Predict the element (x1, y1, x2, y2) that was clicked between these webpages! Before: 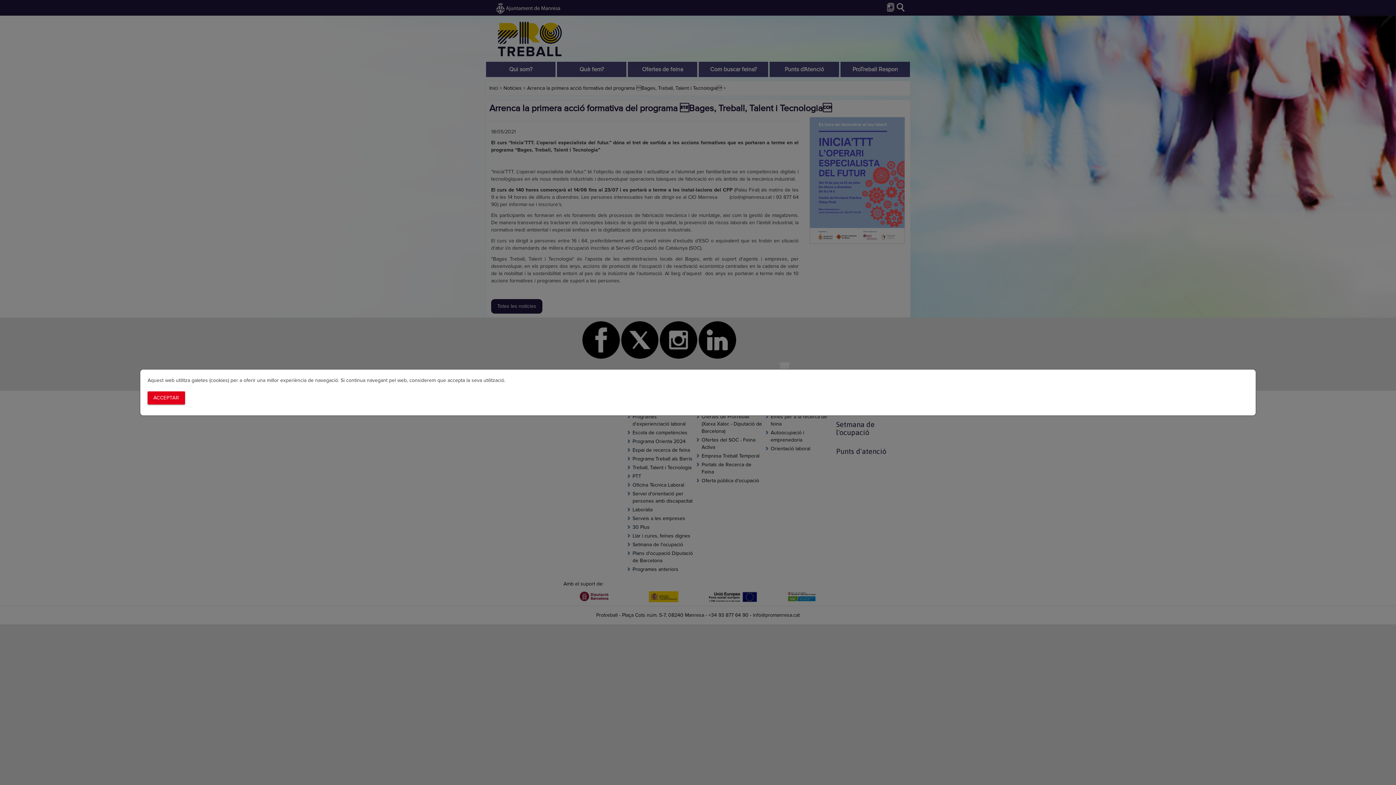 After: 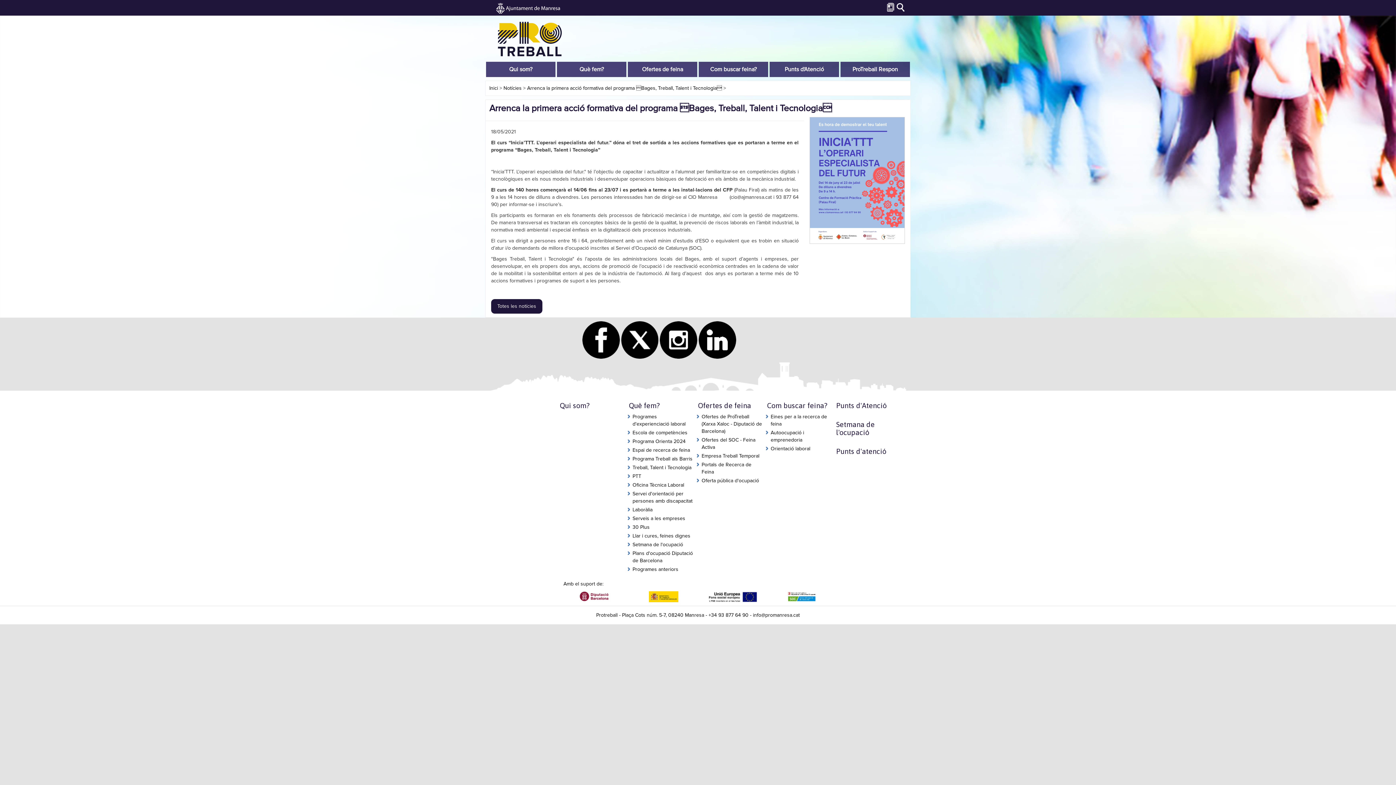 Action: label: ACCEPTAR bbox: (147, 391, 185, 404)